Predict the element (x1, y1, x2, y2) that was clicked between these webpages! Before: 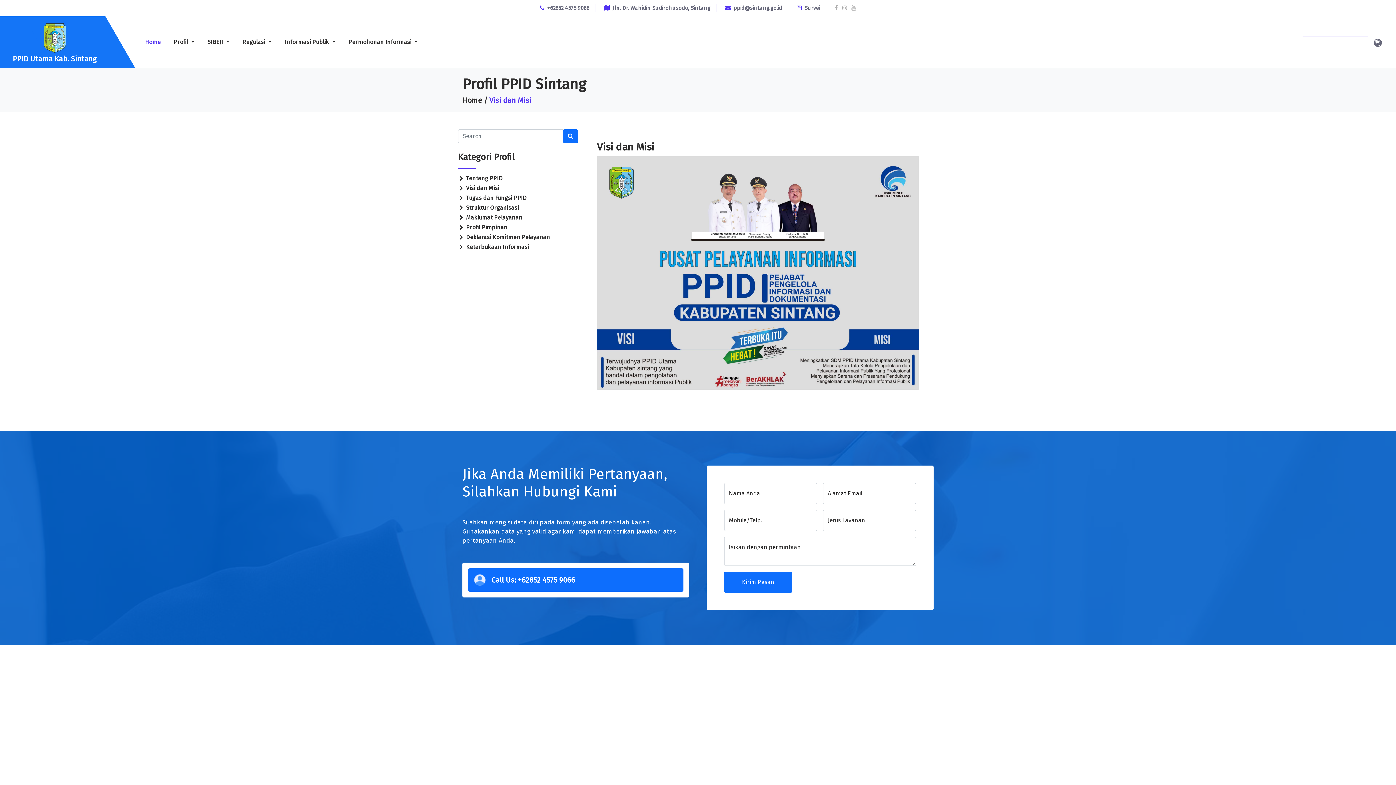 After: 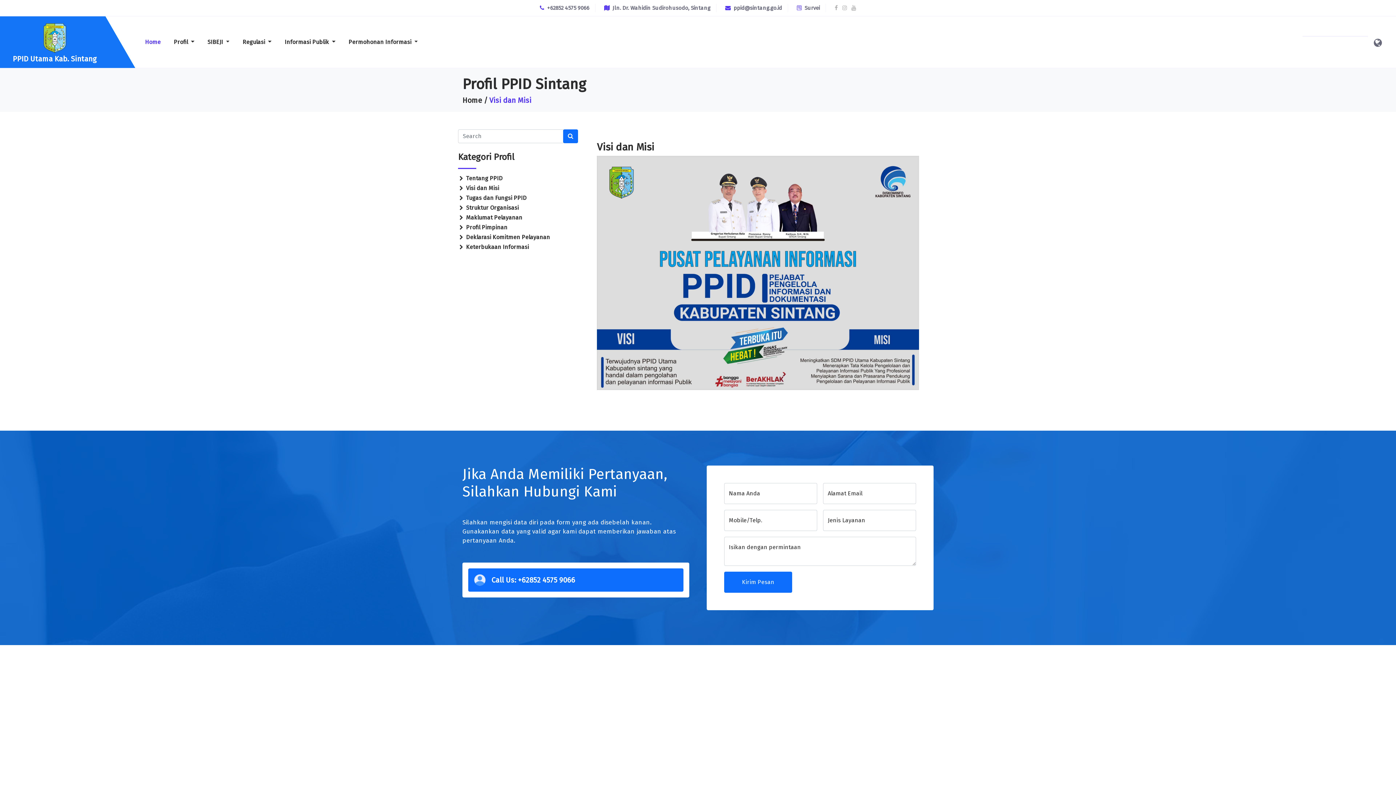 Action: bbox: (602, 4, 710, 11) label:  Jln. Dr. Wahidin Sudirohusodo, Sintang